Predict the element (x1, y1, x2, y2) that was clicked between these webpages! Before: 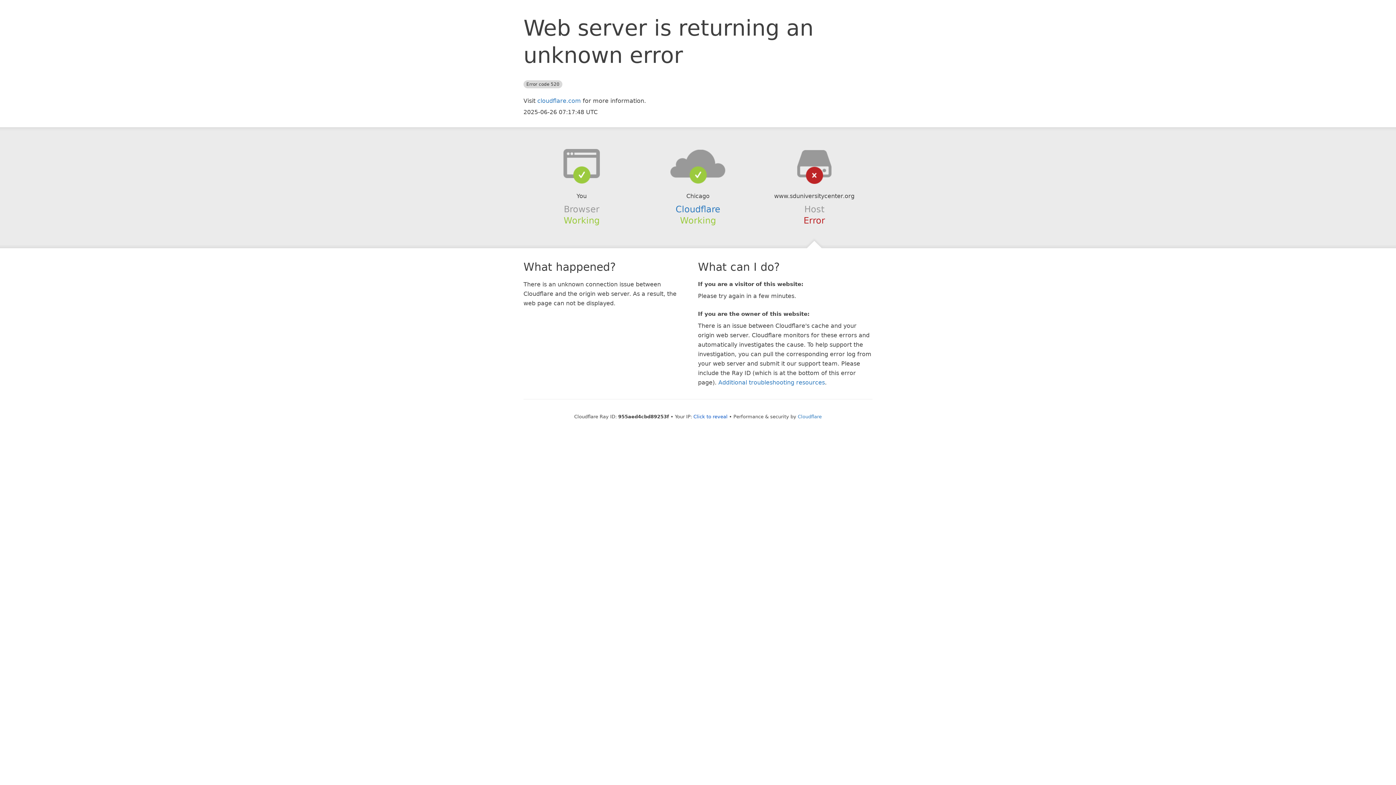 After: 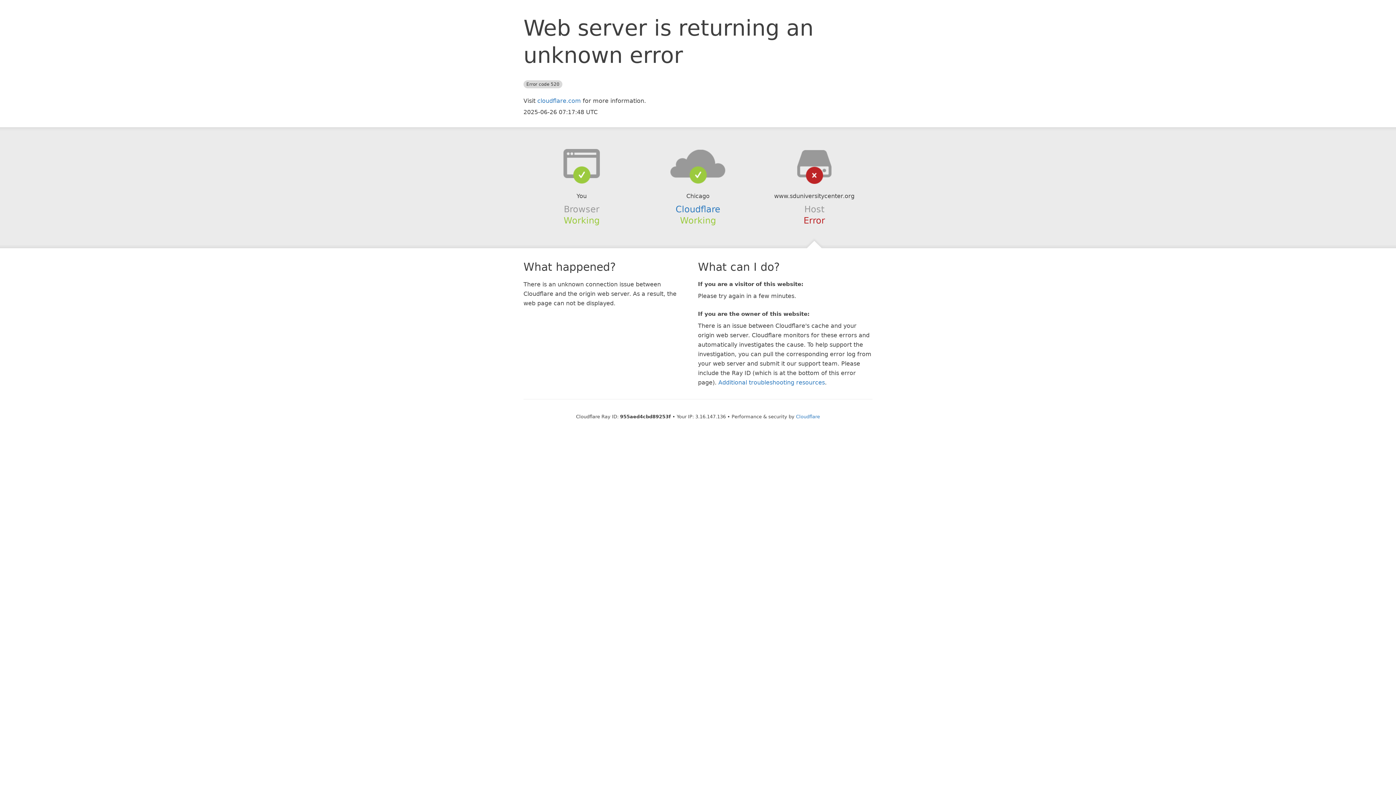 Action: bbox: (693, 414, 727, 419) label: Click to reveal